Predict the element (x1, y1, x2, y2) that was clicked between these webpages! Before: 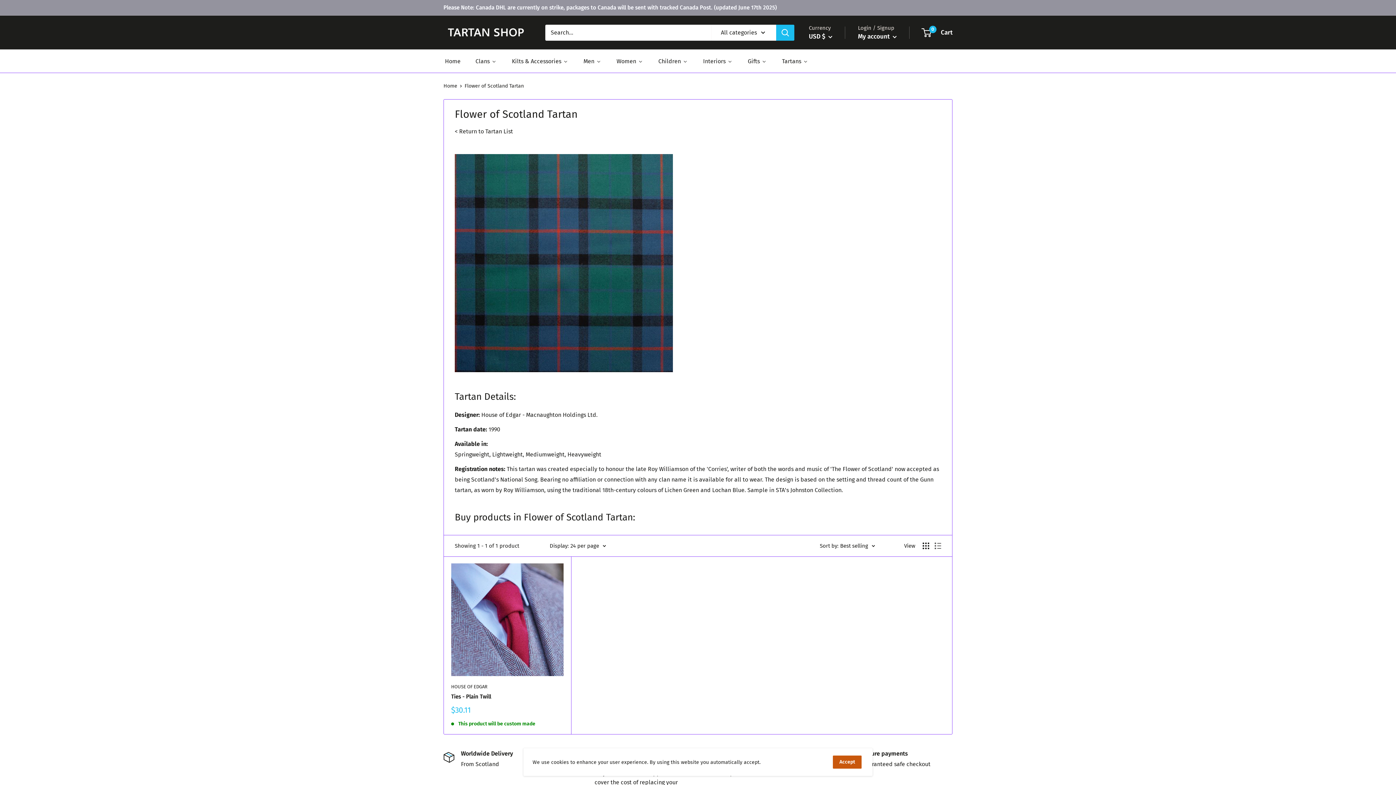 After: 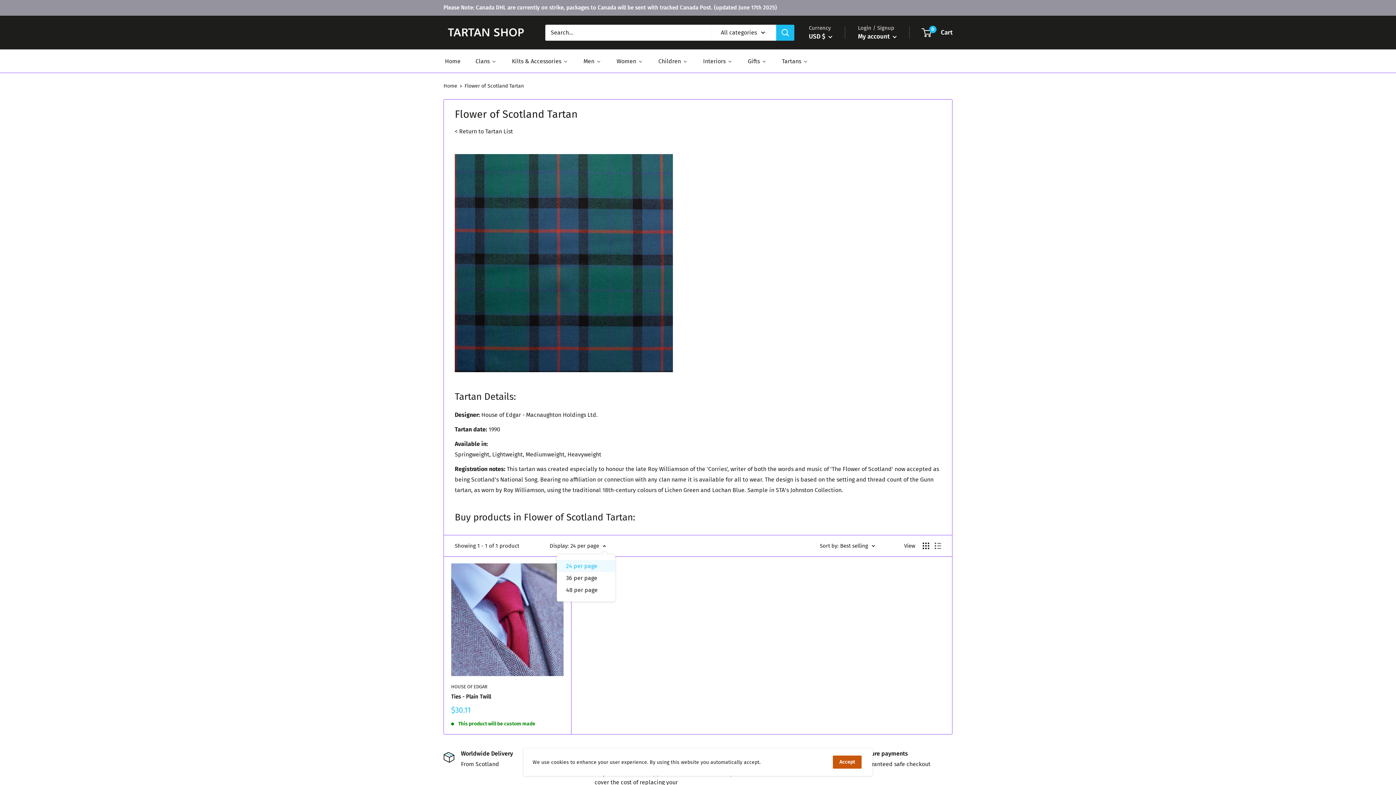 Action: label: Display: 24 per page bbox: (549, 540, 606, 551)